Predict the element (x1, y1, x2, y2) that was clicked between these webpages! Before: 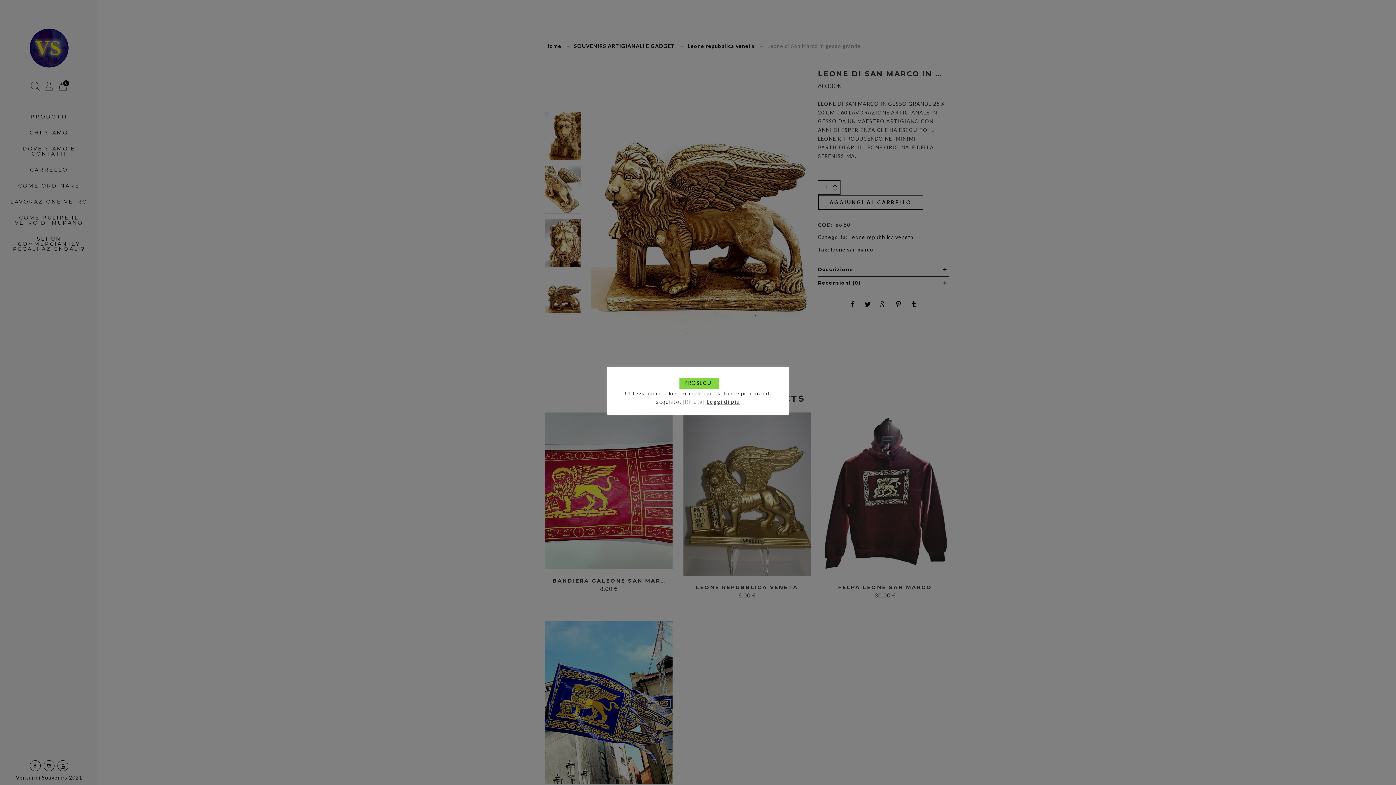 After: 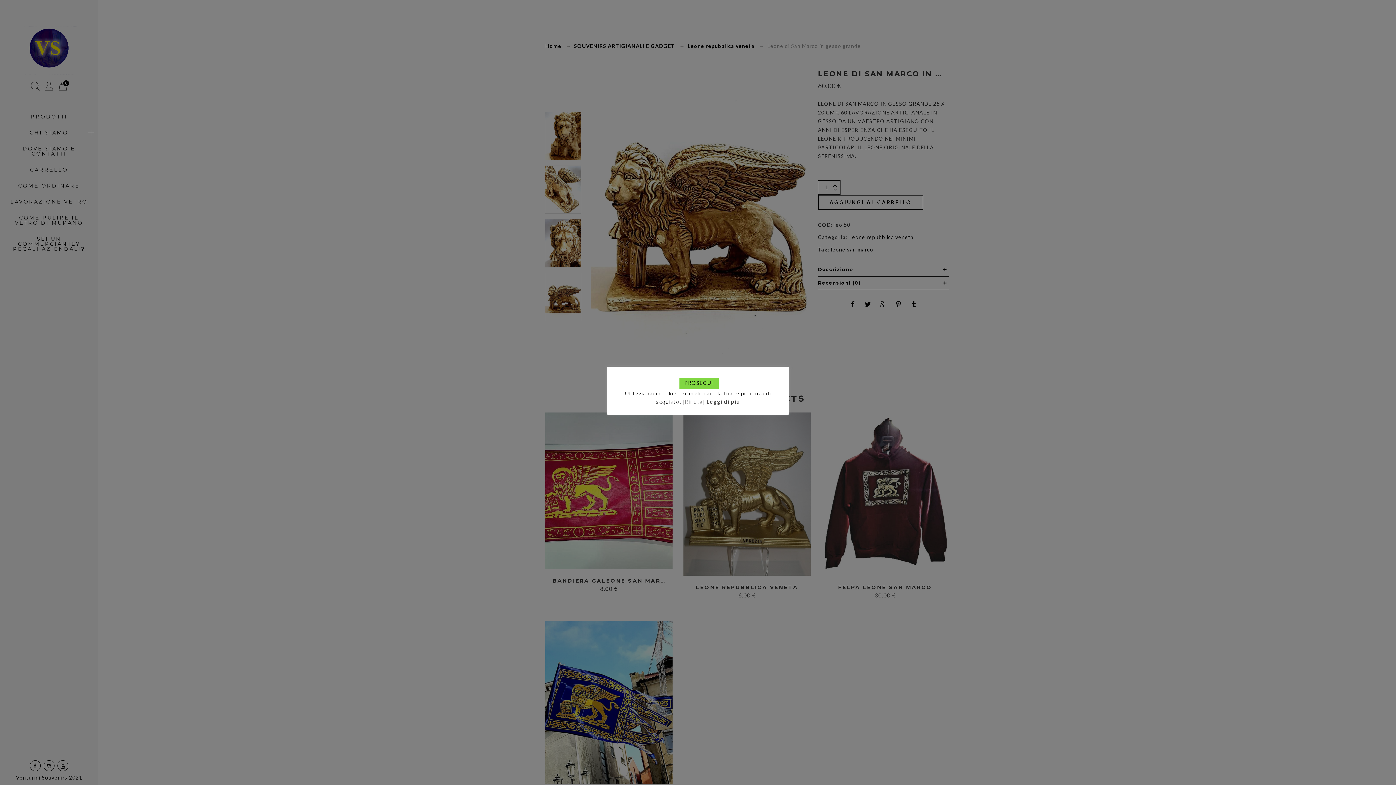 Action: bbox: (706, 398, 740, 405) label: Leggi di più